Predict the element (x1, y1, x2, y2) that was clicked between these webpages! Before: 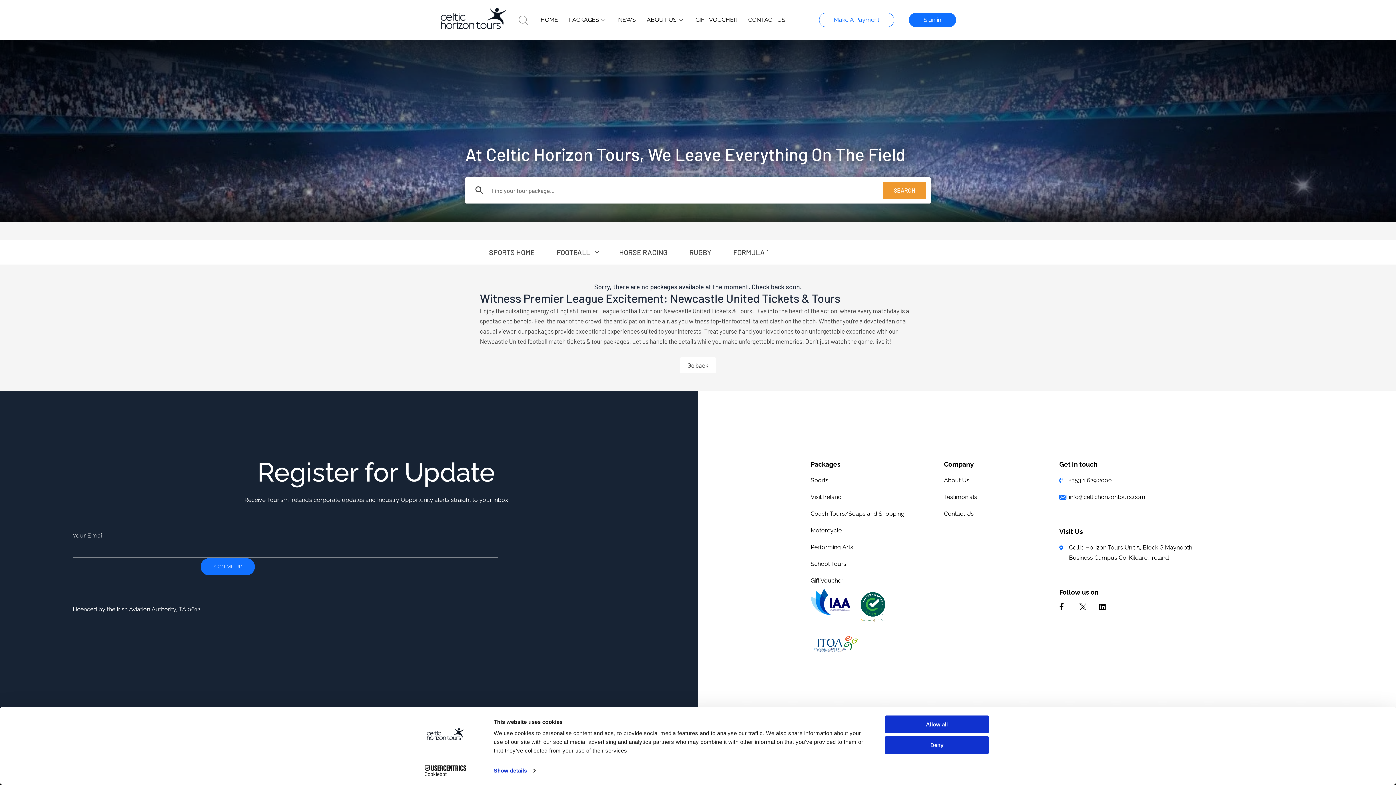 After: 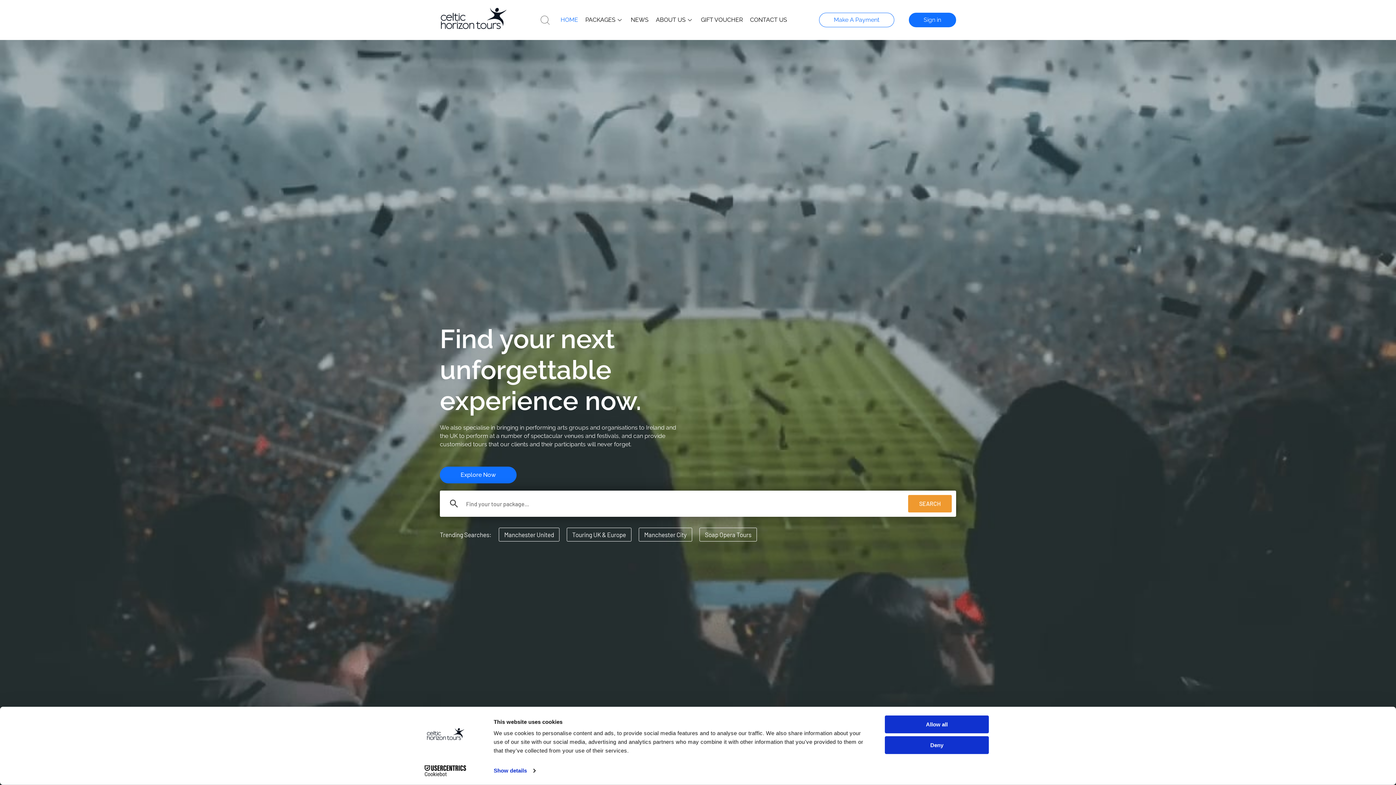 Action: bbox: (440, 7, 507, 32)